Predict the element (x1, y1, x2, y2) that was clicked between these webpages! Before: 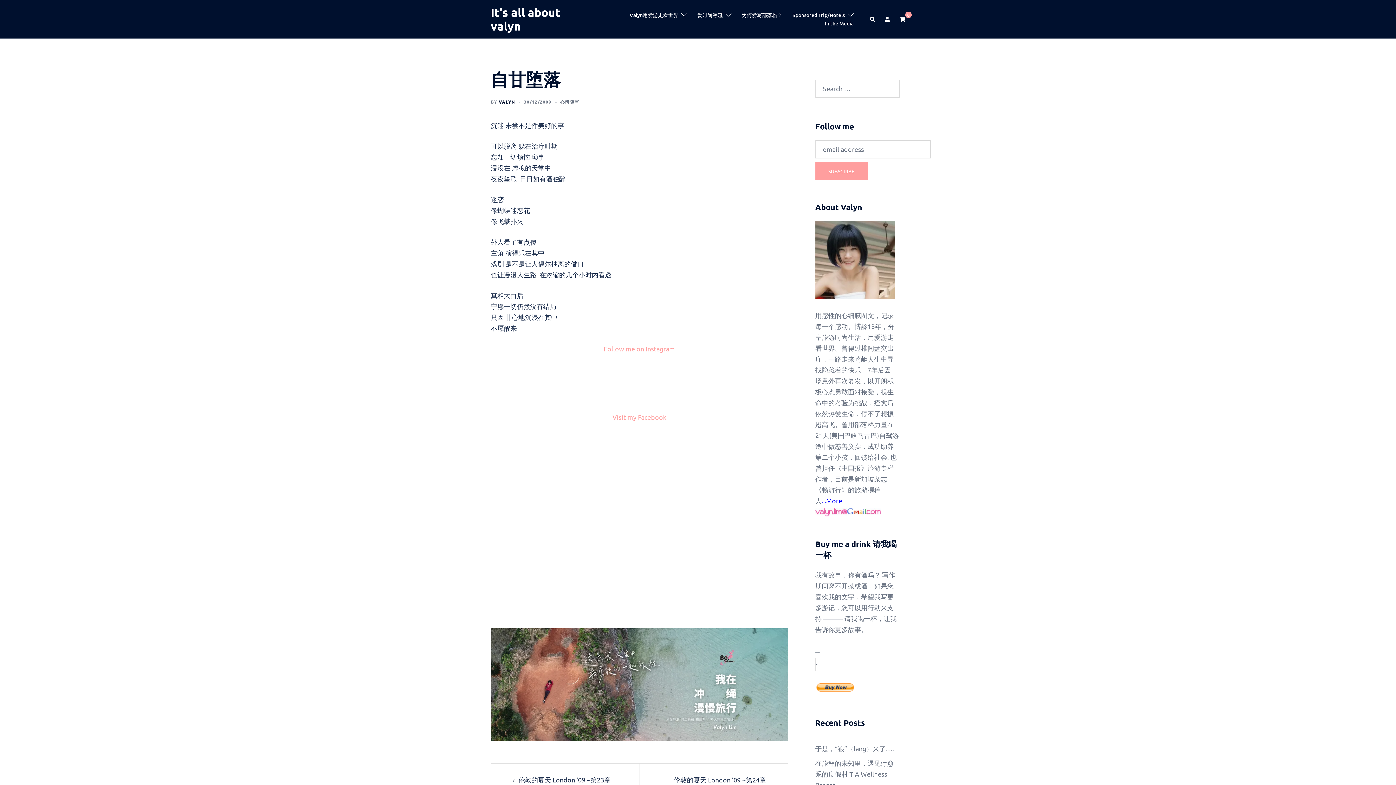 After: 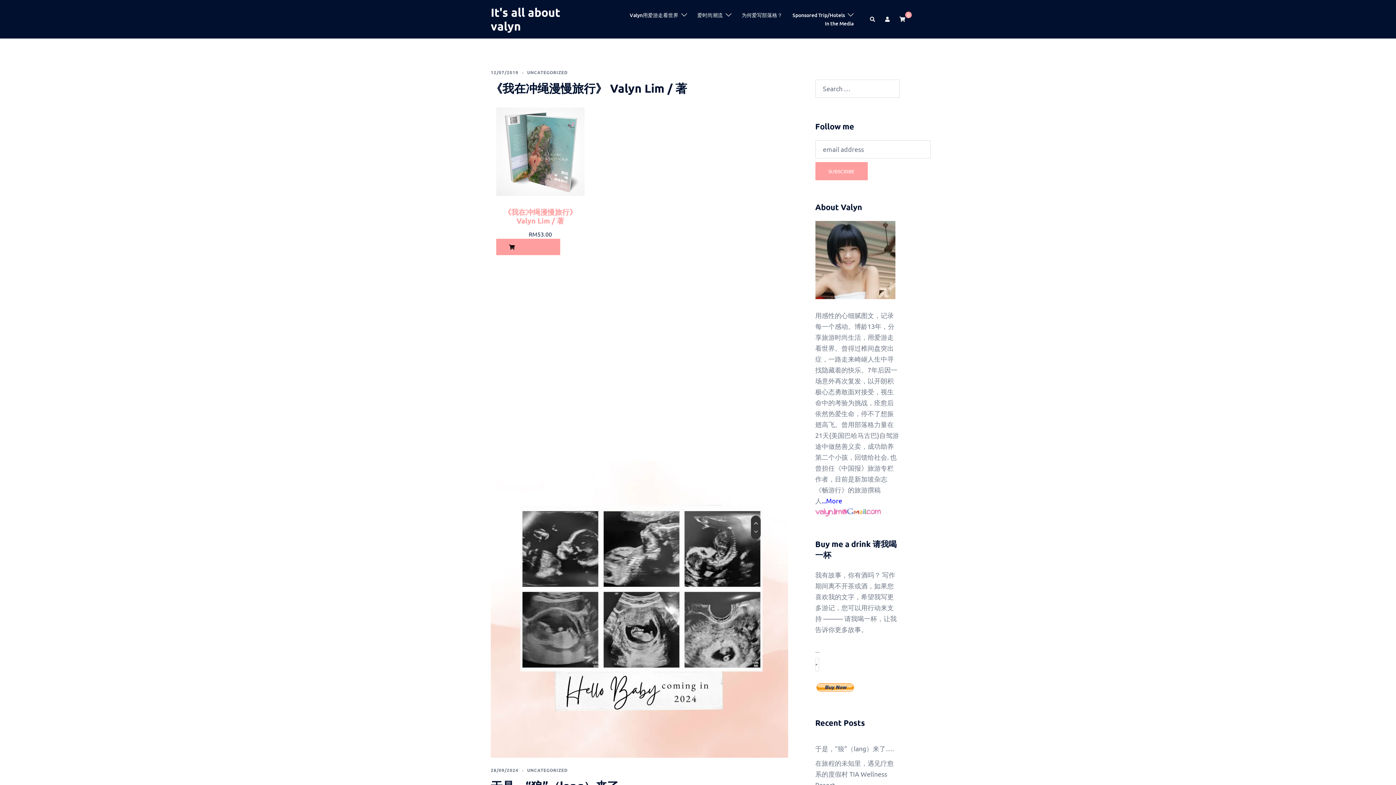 Action: bbox: (490, 5, 560, 33) label: It's all about valyn